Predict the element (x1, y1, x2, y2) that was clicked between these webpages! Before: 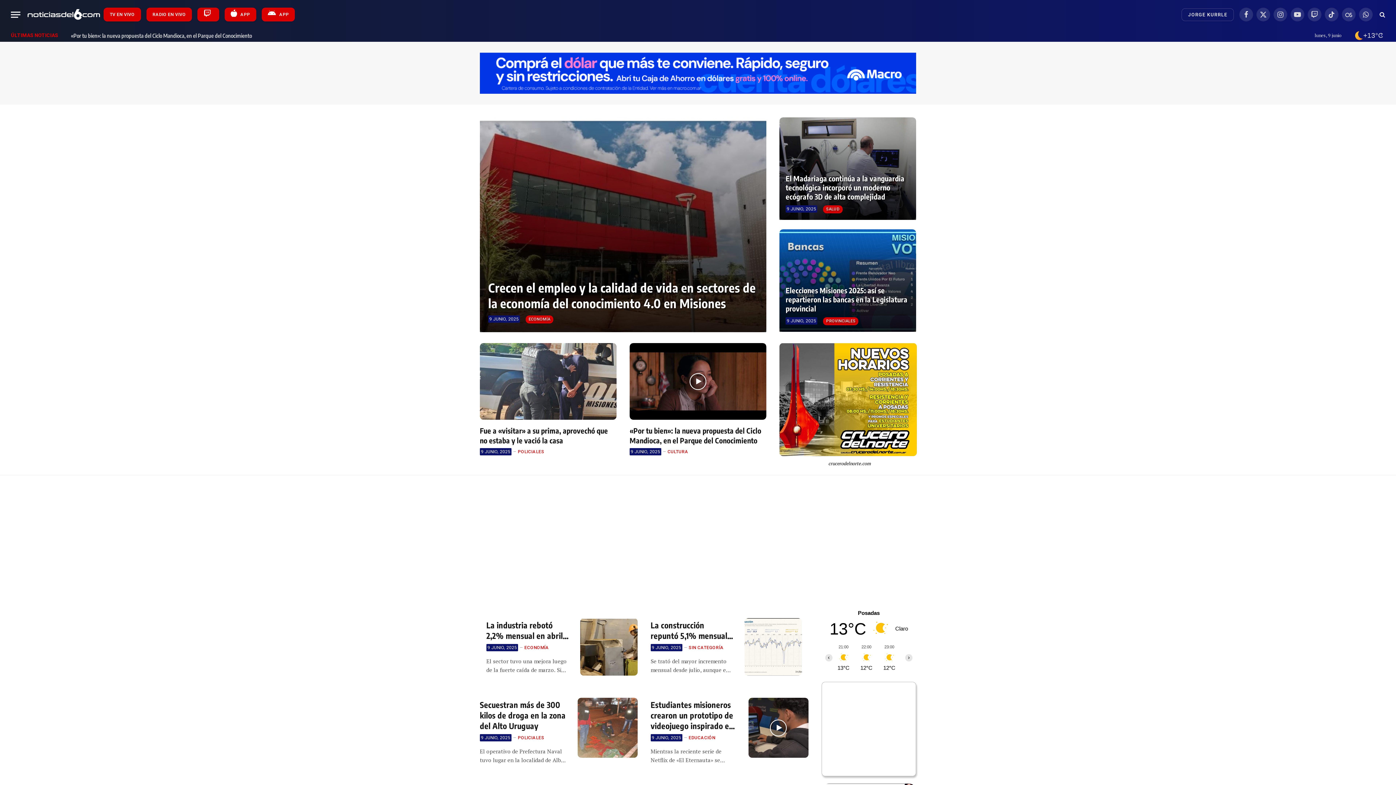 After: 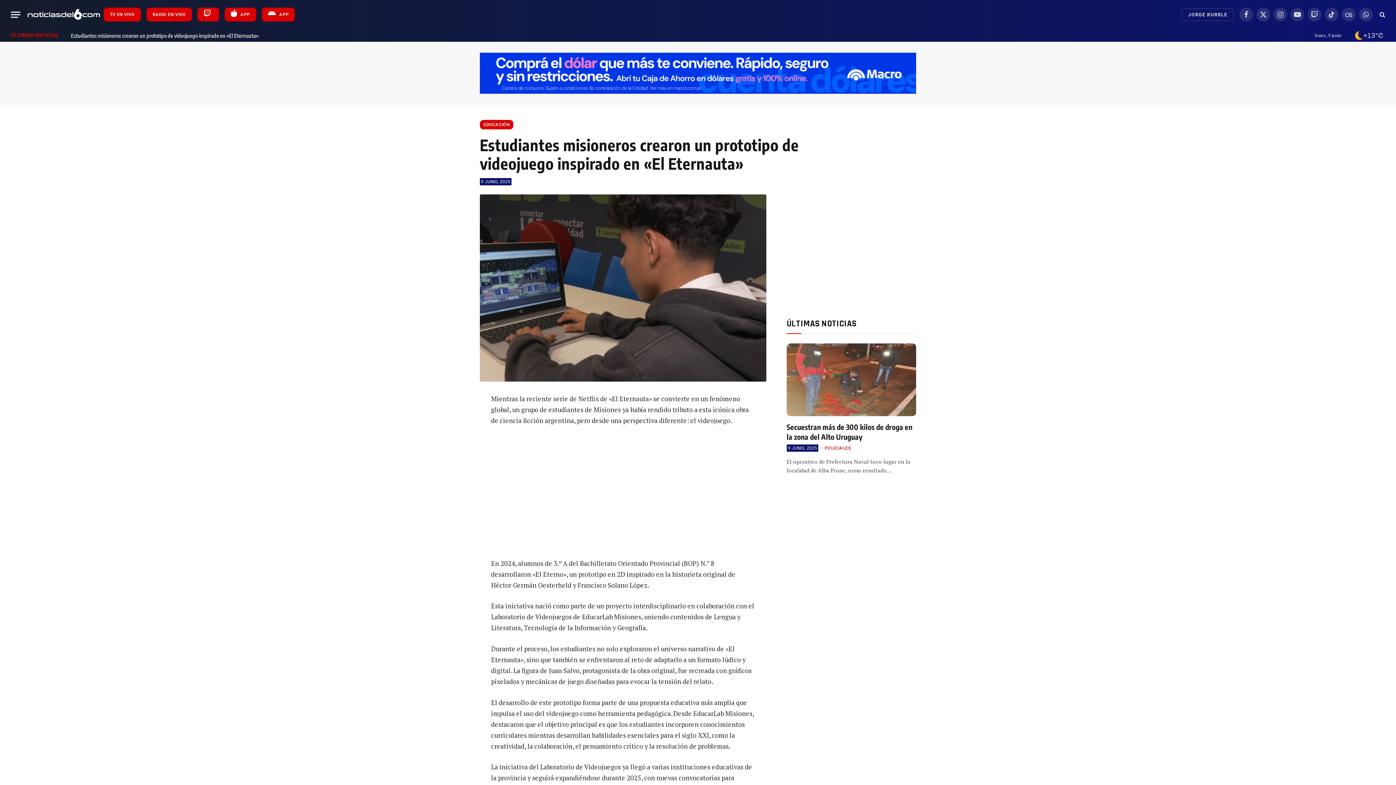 Action: bbox: (650, 700, 737, 731) label: Estudiantes misioneros crearon un prototipo de videojuego inspirado en «El Eternauta»